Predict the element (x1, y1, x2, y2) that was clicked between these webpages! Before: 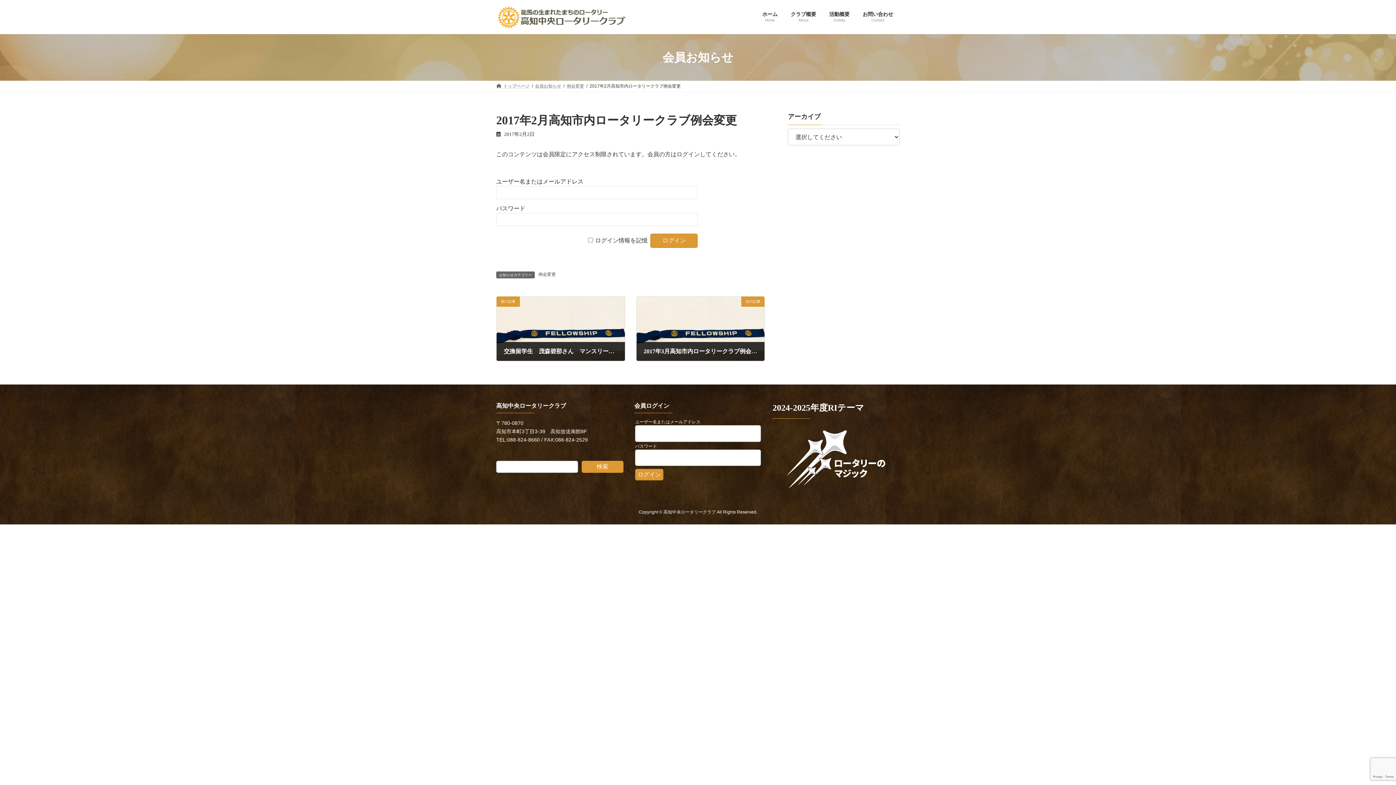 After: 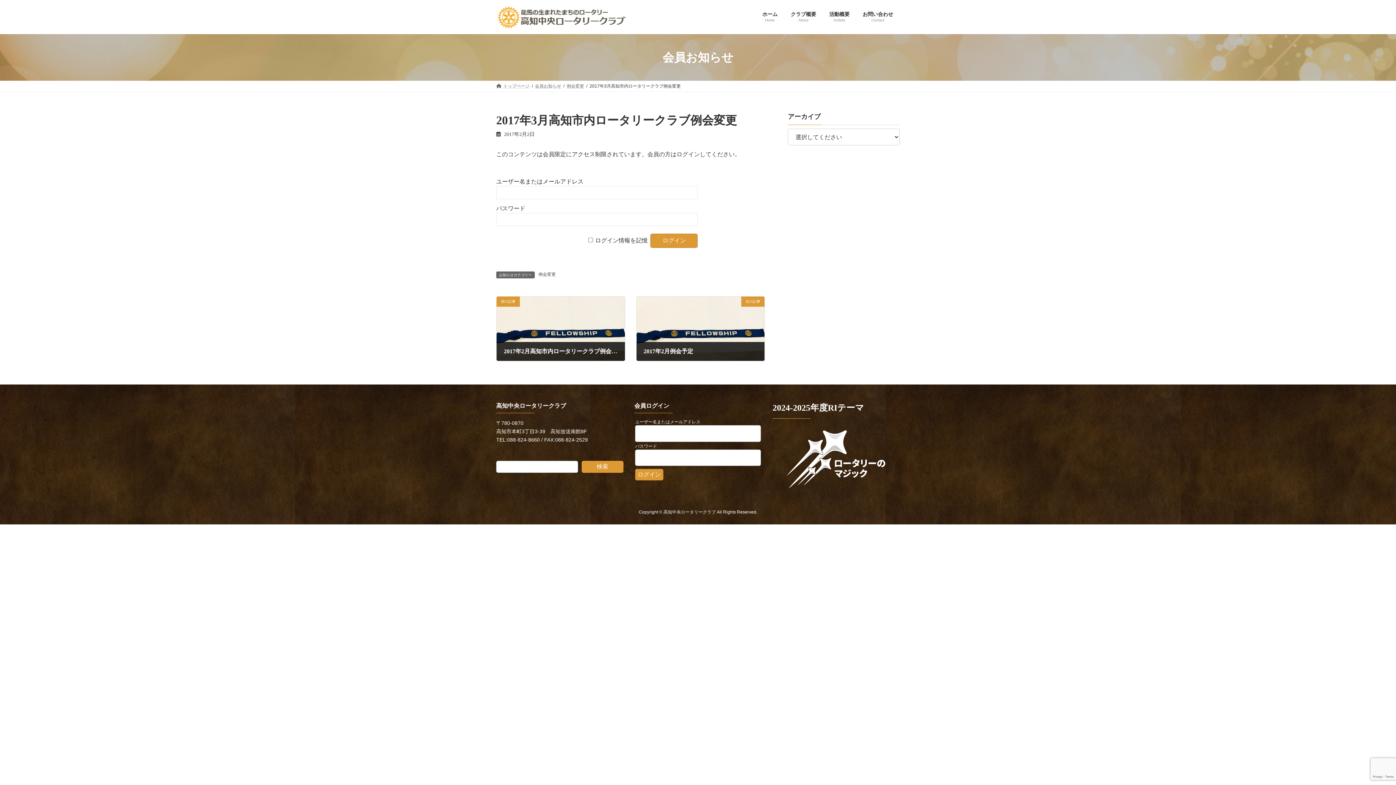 Action: bbox: (636, 296, 764, 361) label: 次の記事
2017年3月高知市内ロータリークラブ例会変更
2017年2月2日